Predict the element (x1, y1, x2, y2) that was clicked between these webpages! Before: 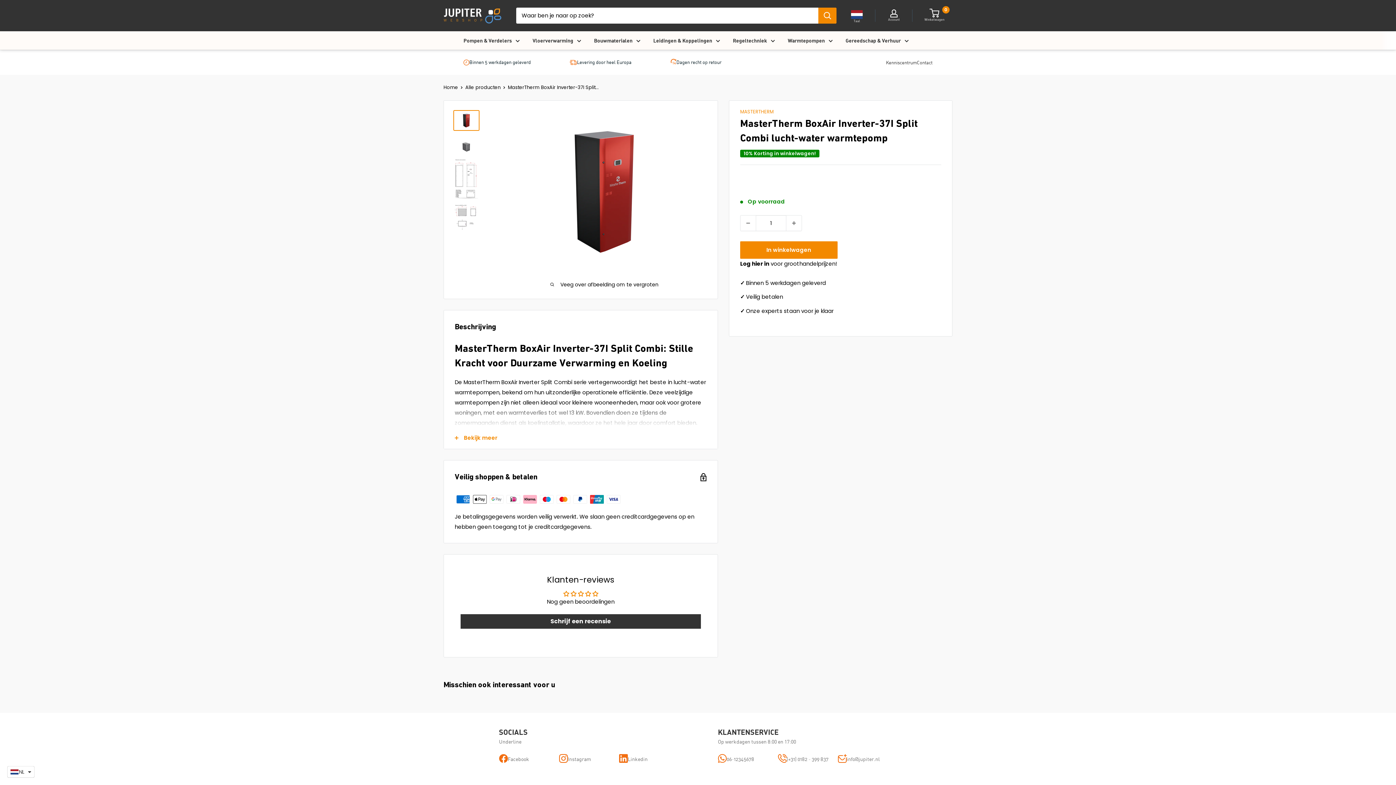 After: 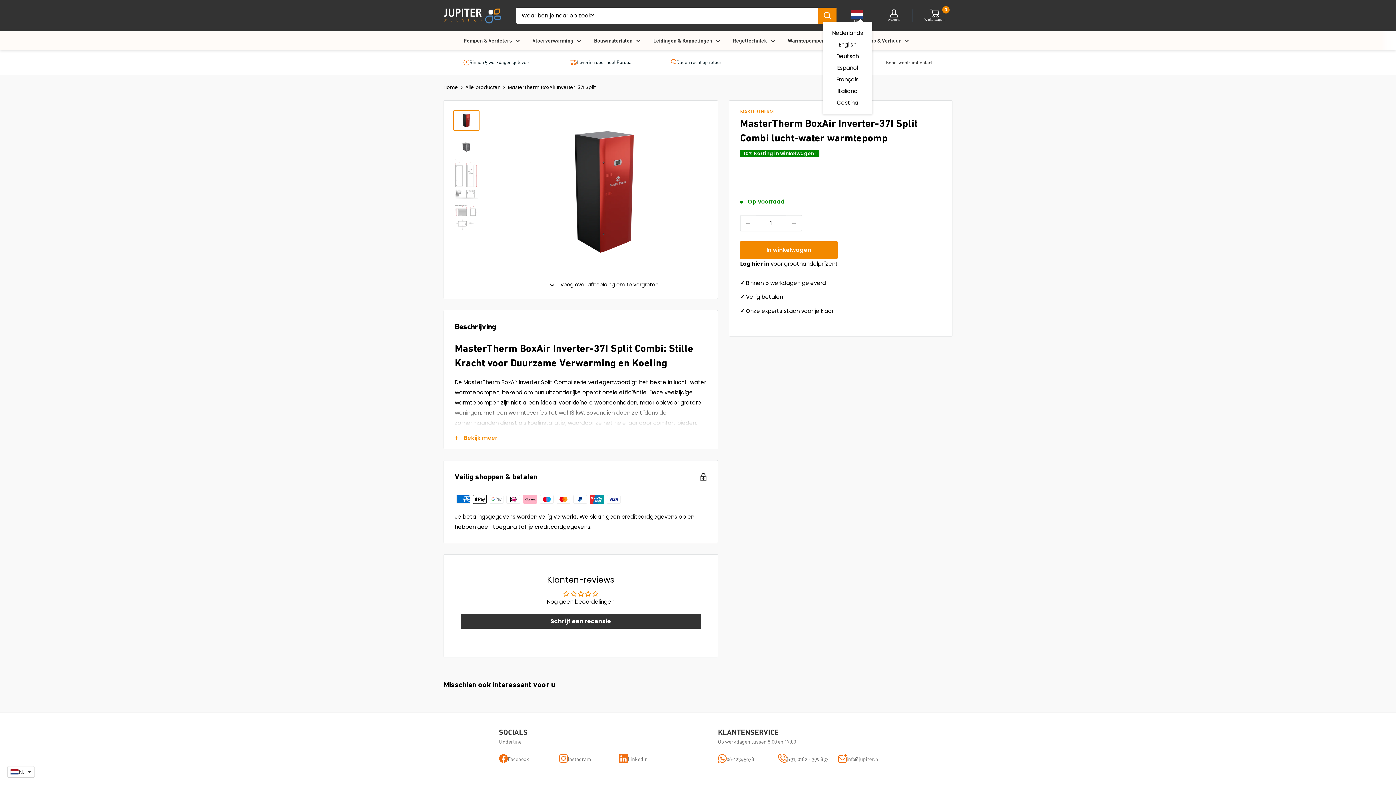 Action: bbox: (851, 10, 862, 20) label: Taal